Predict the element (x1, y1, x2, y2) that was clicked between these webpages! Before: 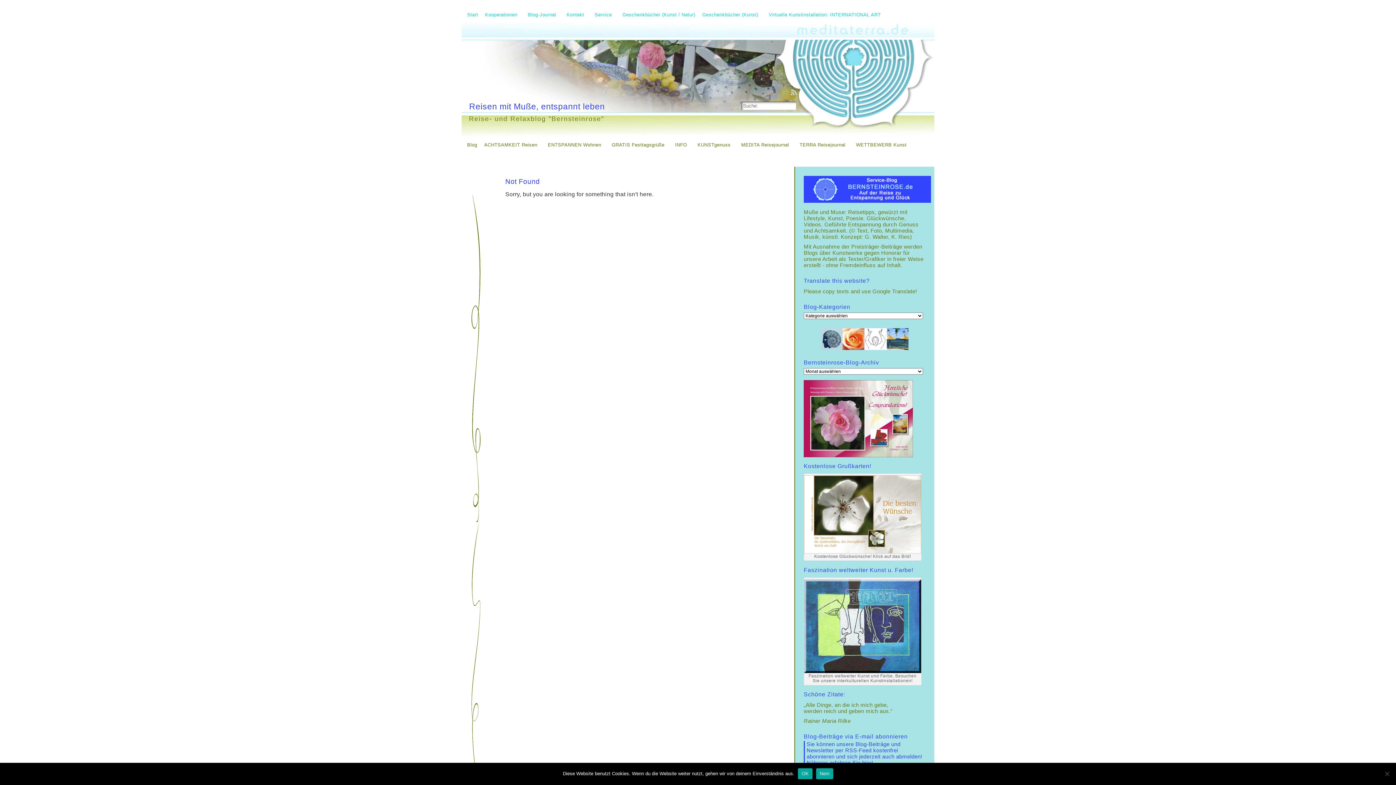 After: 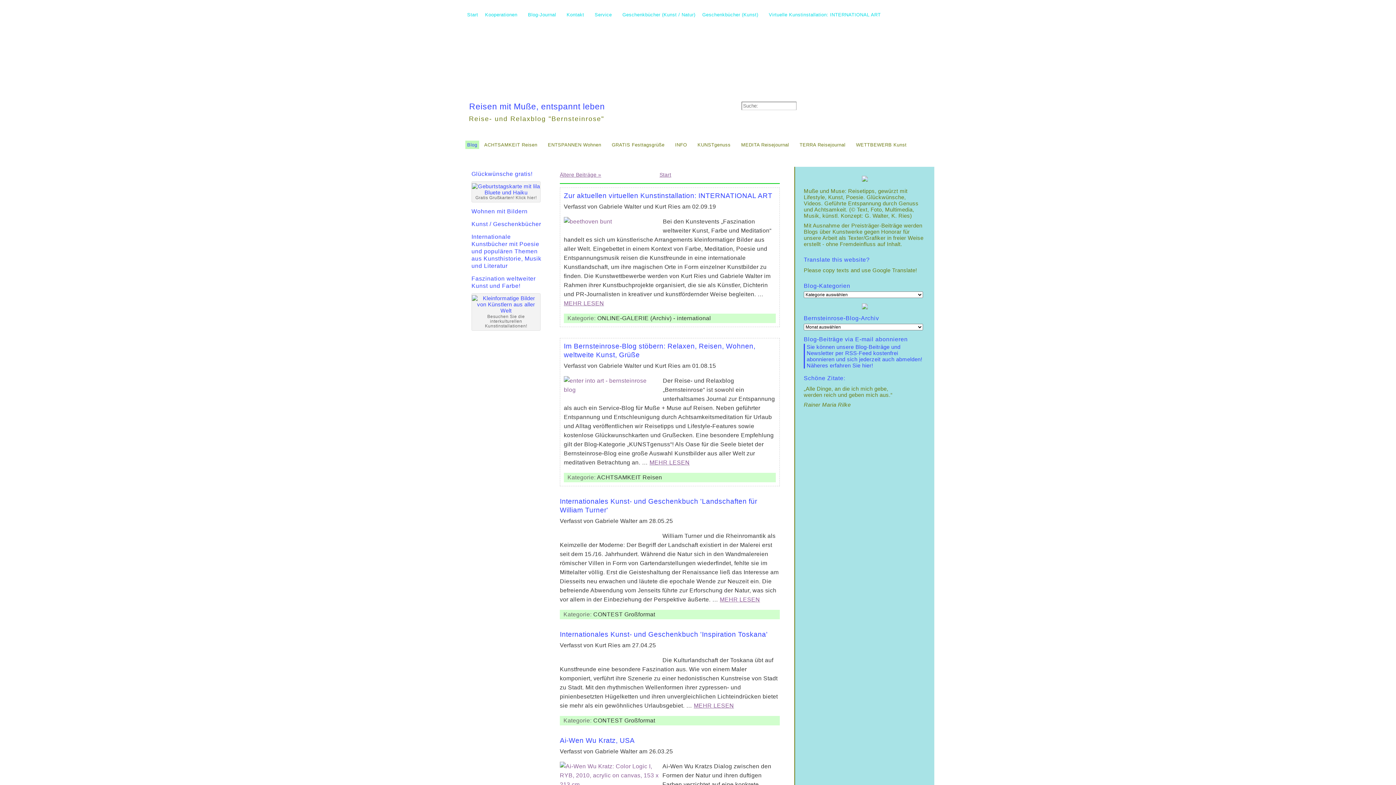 Action: label: Blog bbox: (463, 138, 481, 150)